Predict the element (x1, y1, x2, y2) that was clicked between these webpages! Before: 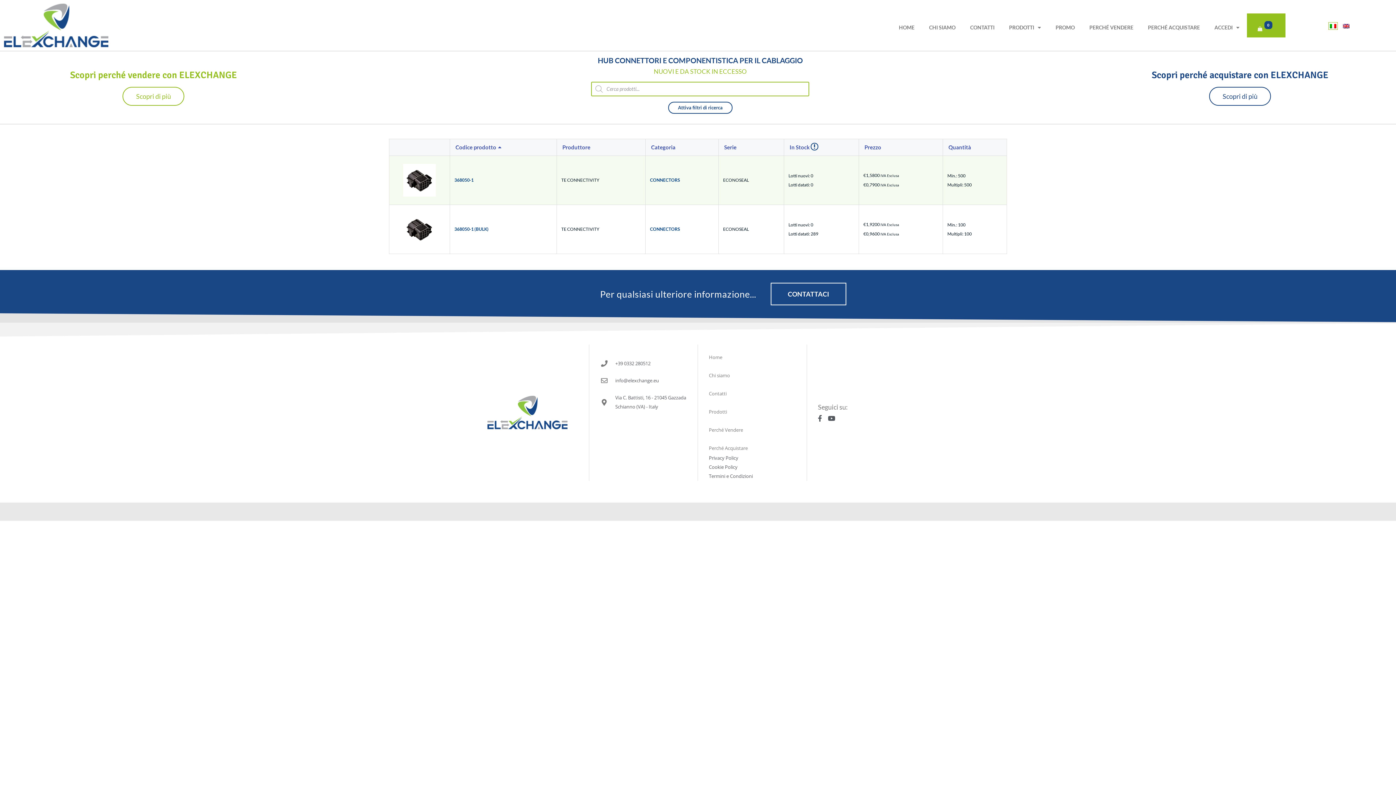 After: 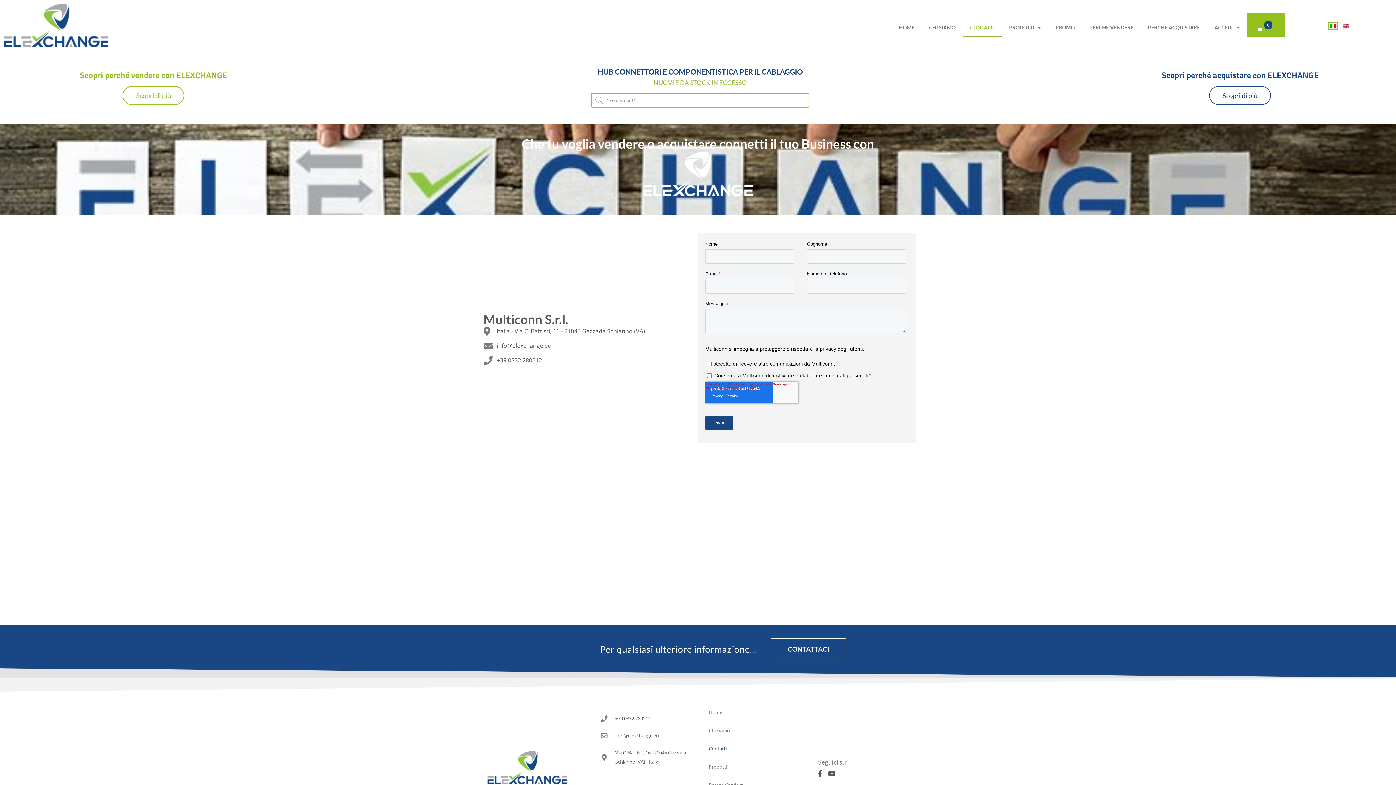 Action: bbox: (709, 381, 806, 399) label: Contatti